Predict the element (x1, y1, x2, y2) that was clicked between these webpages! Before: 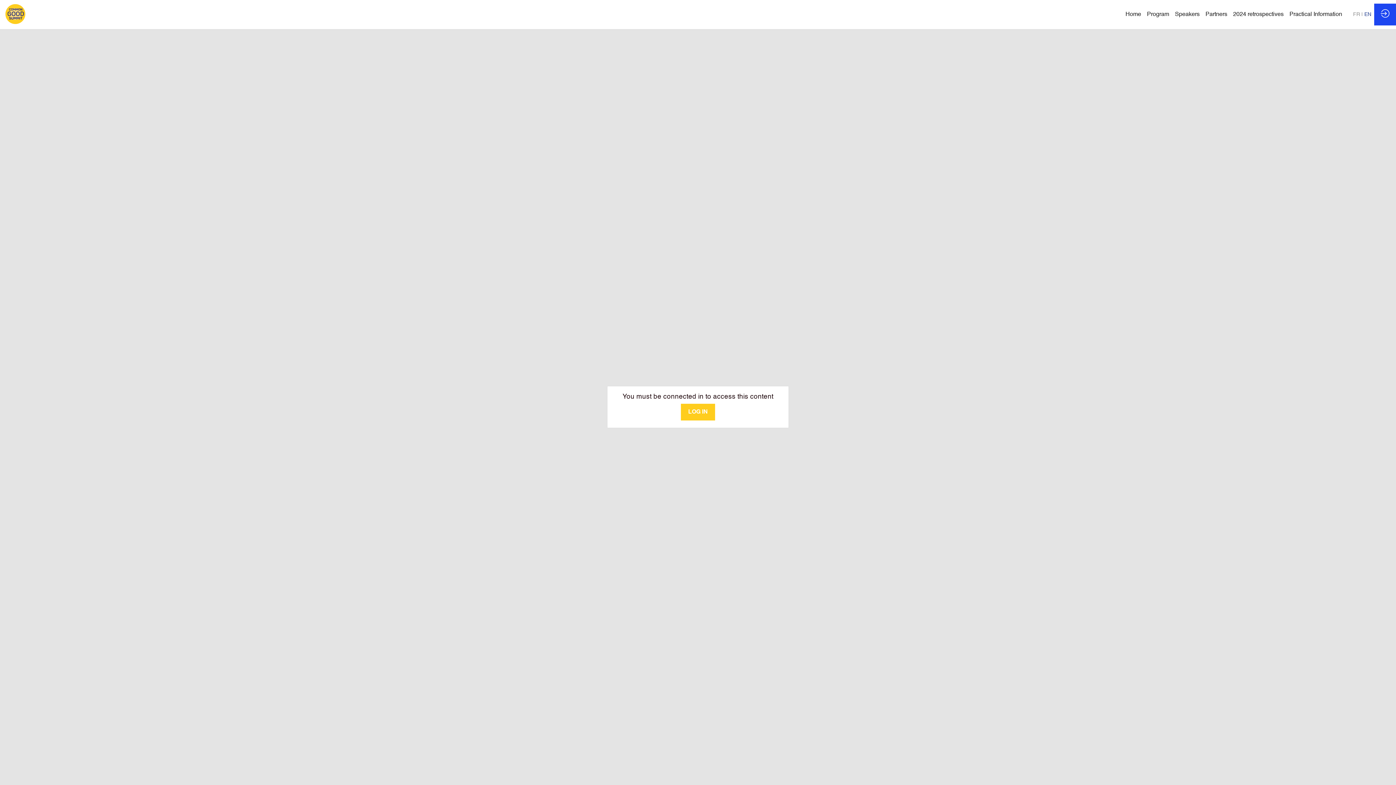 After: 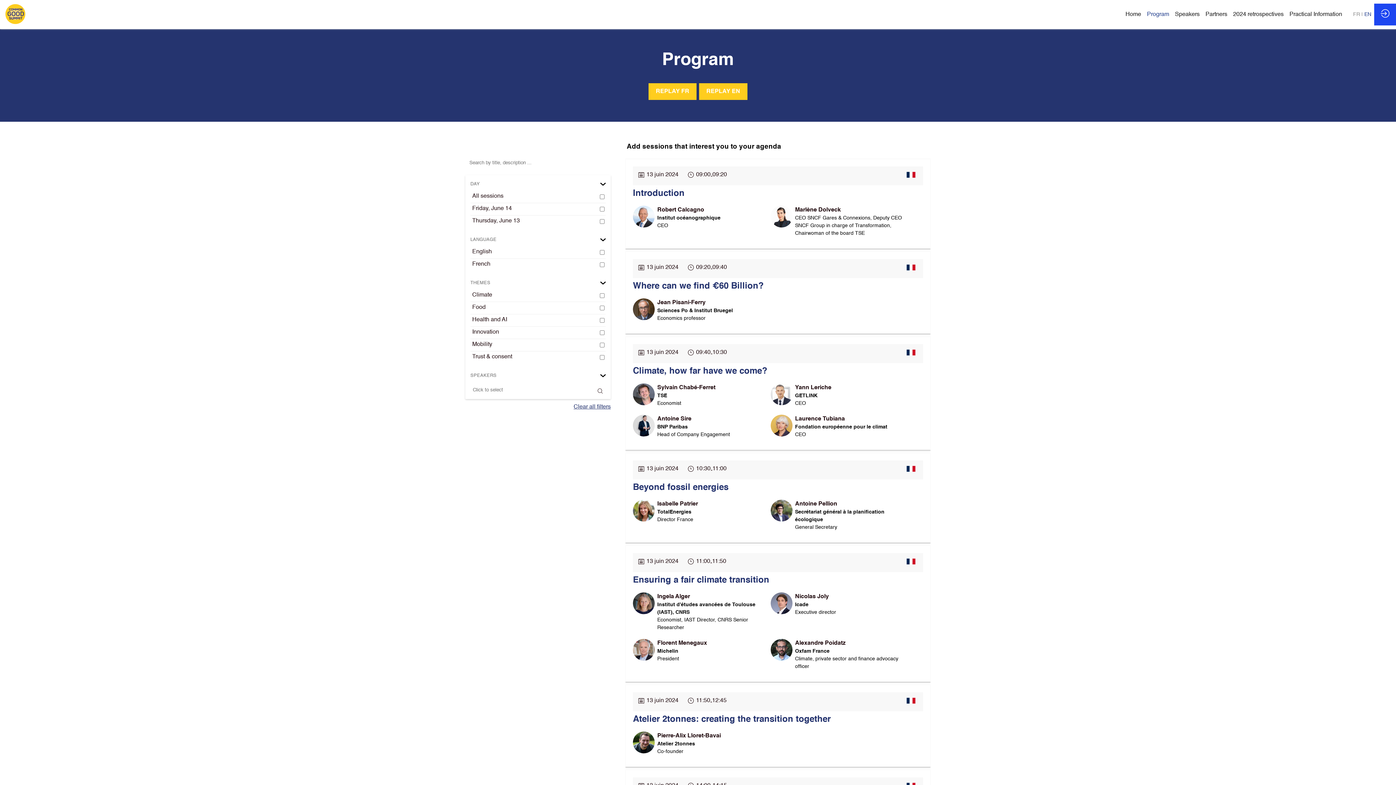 Action: label: Program bbox: (1147, 3, 1169, 25)